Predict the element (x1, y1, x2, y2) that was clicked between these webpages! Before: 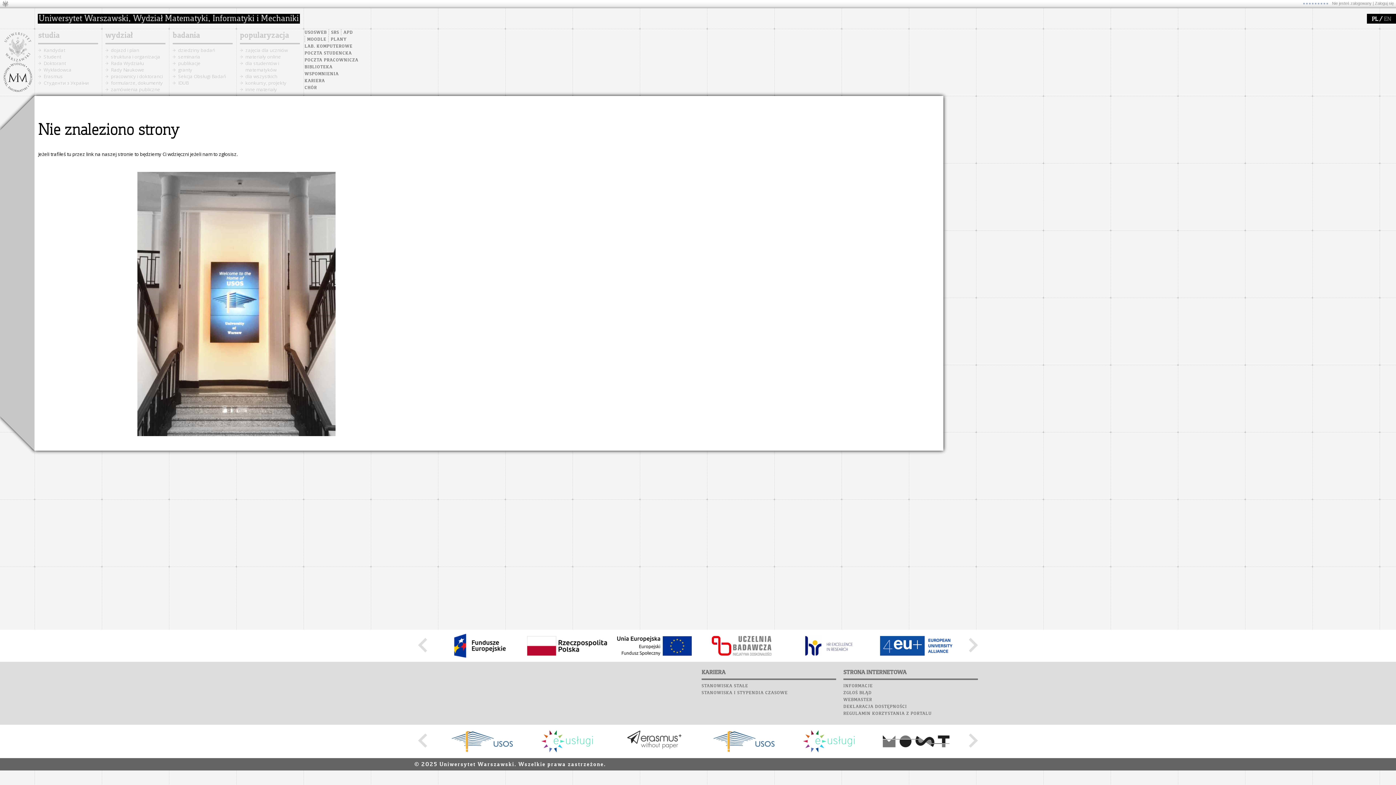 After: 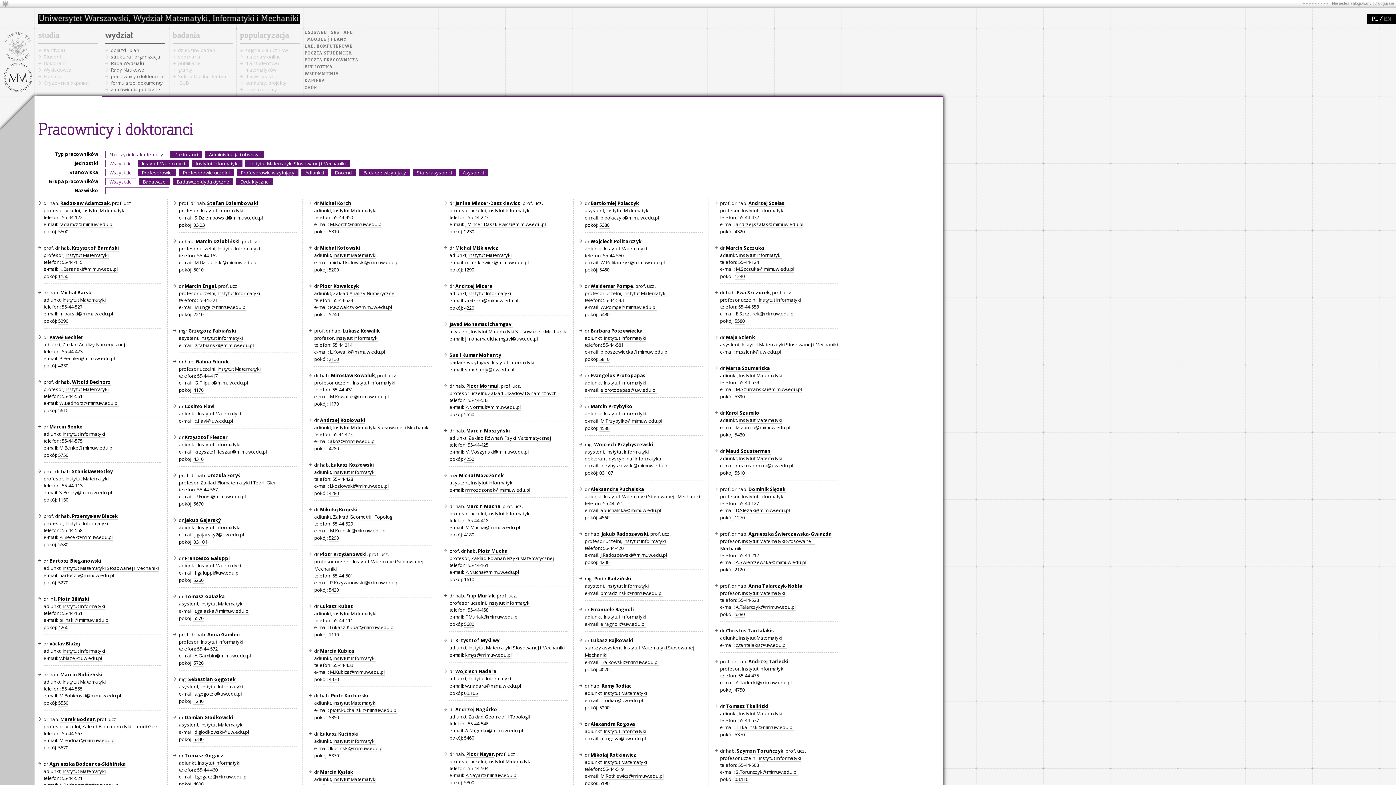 Action: label: pracownicy i doktoranci bbox: (110, 73, 162, 79)